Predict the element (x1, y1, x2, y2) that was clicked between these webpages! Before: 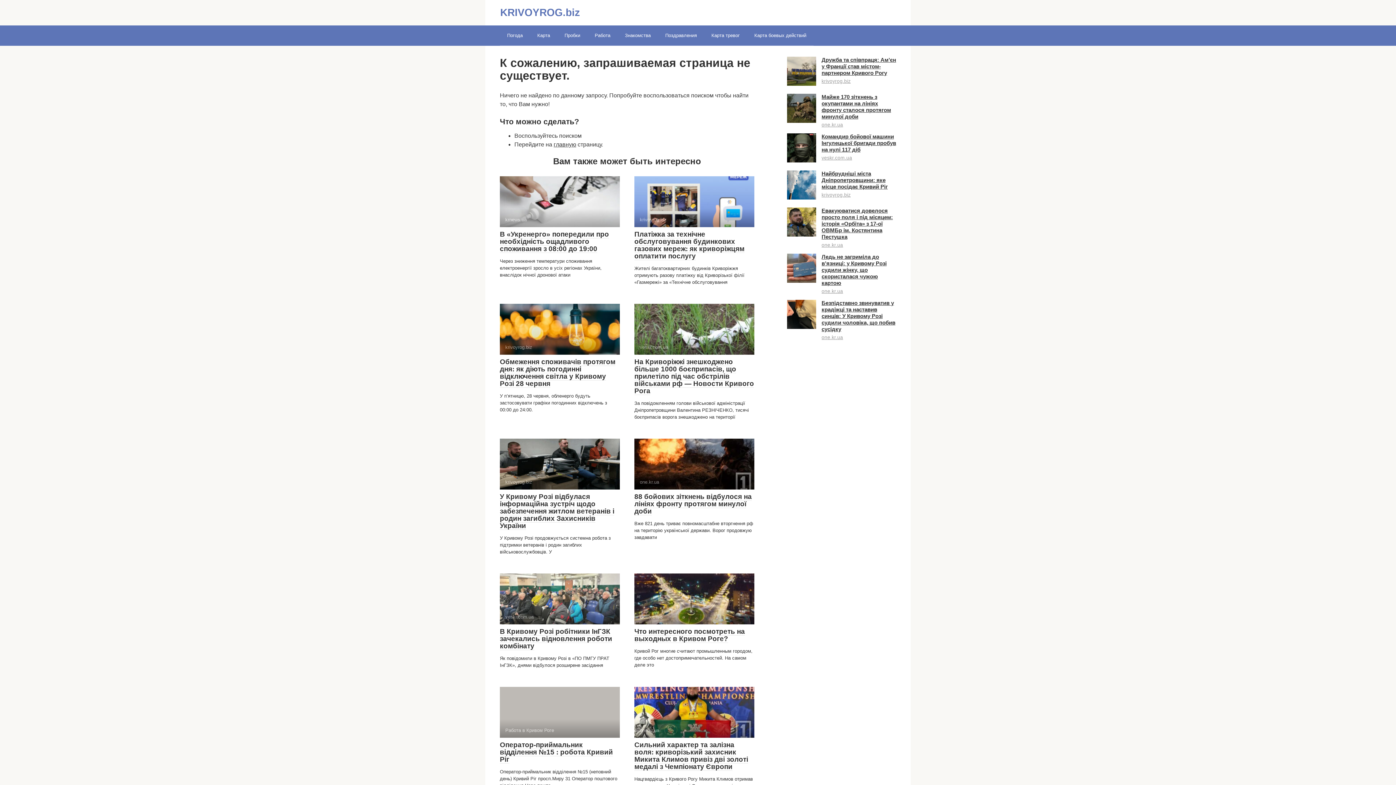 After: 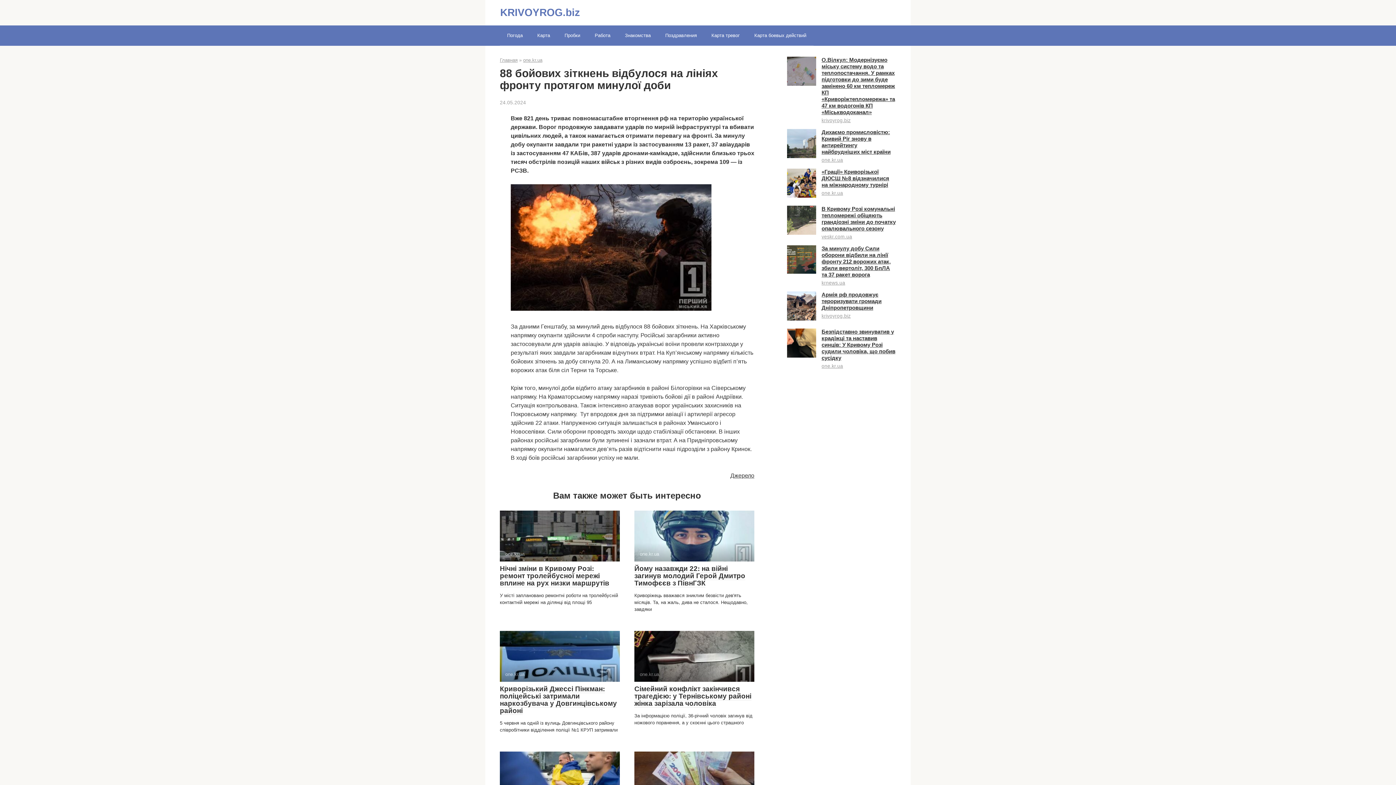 Action: label: one.kr.ua bbox: (634, 438, 754, 489)